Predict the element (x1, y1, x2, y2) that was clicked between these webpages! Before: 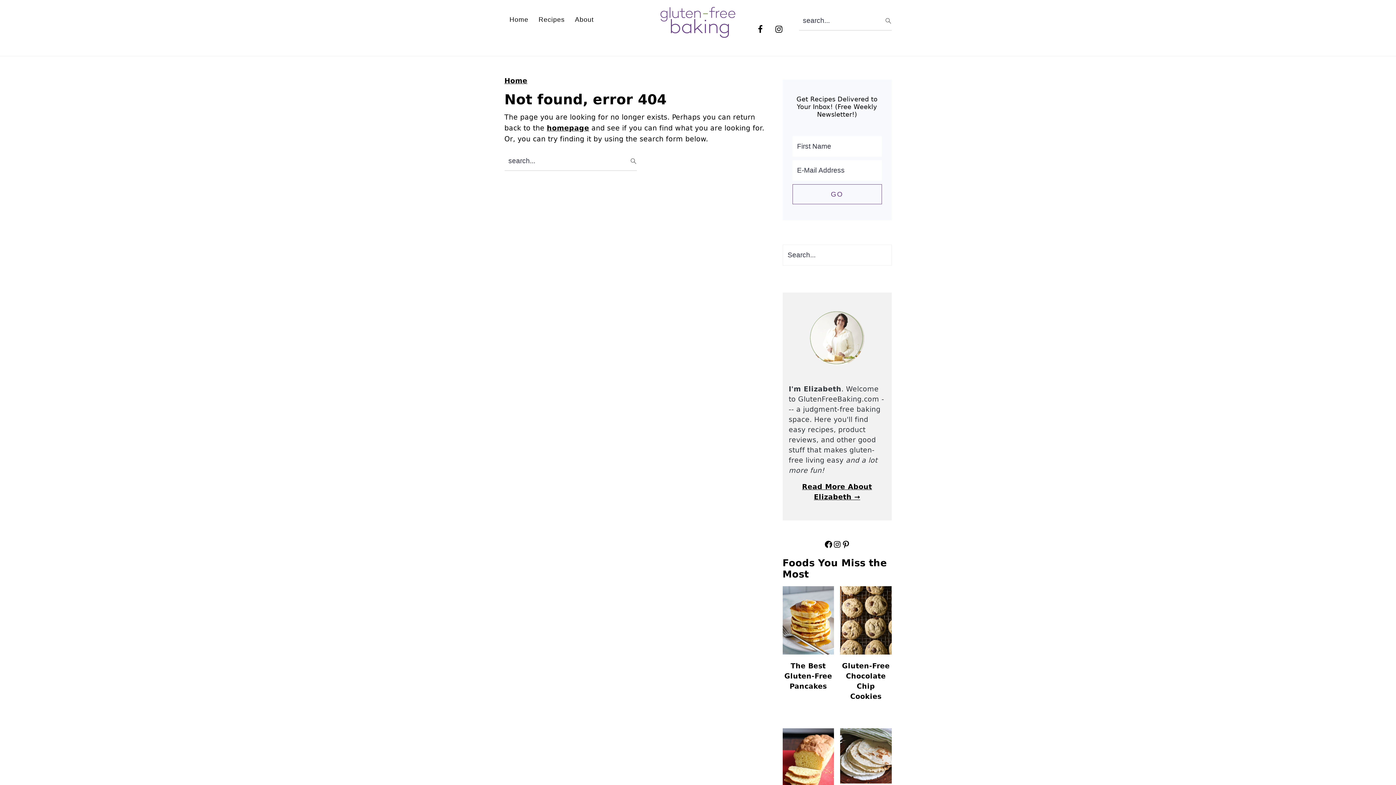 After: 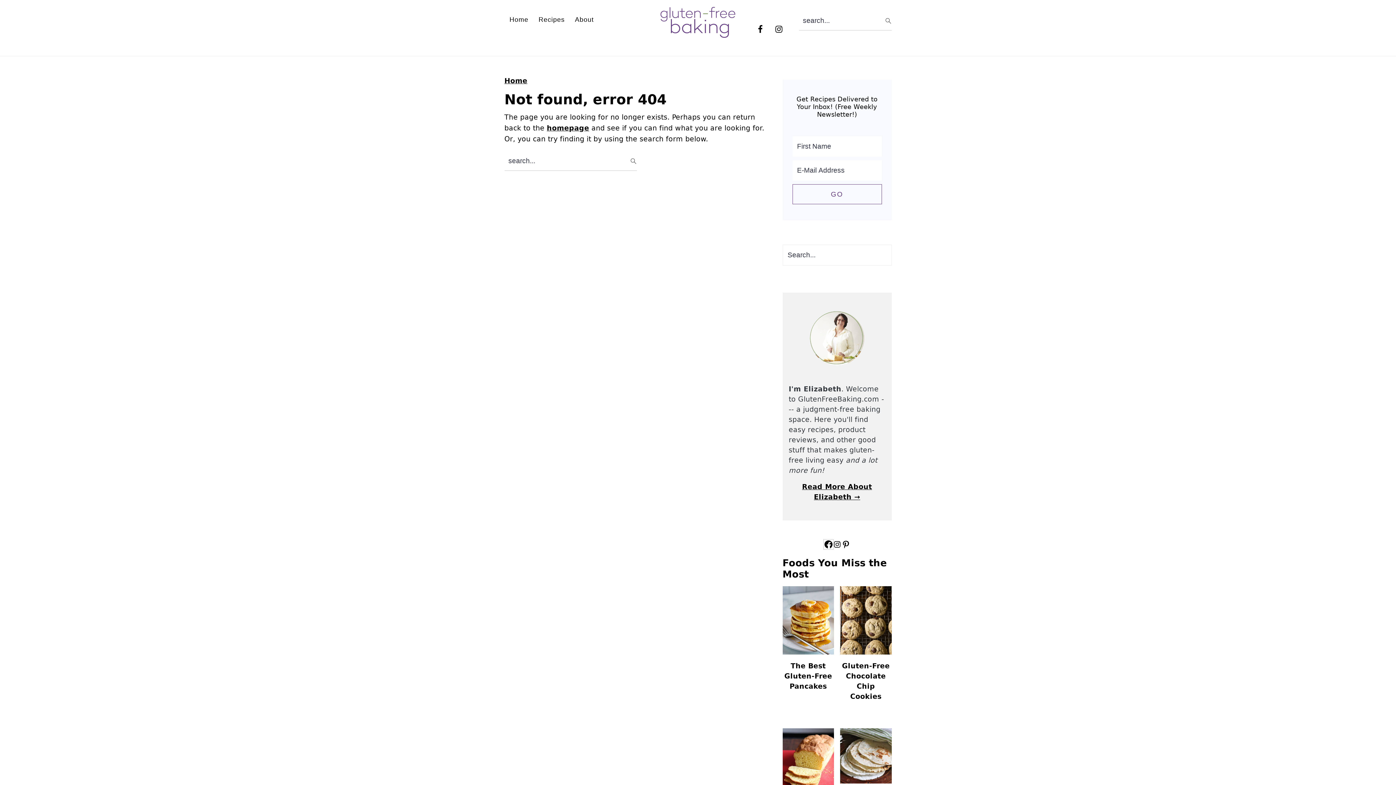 Action: bbox: (824, 540, 832, 549) label: Facebook